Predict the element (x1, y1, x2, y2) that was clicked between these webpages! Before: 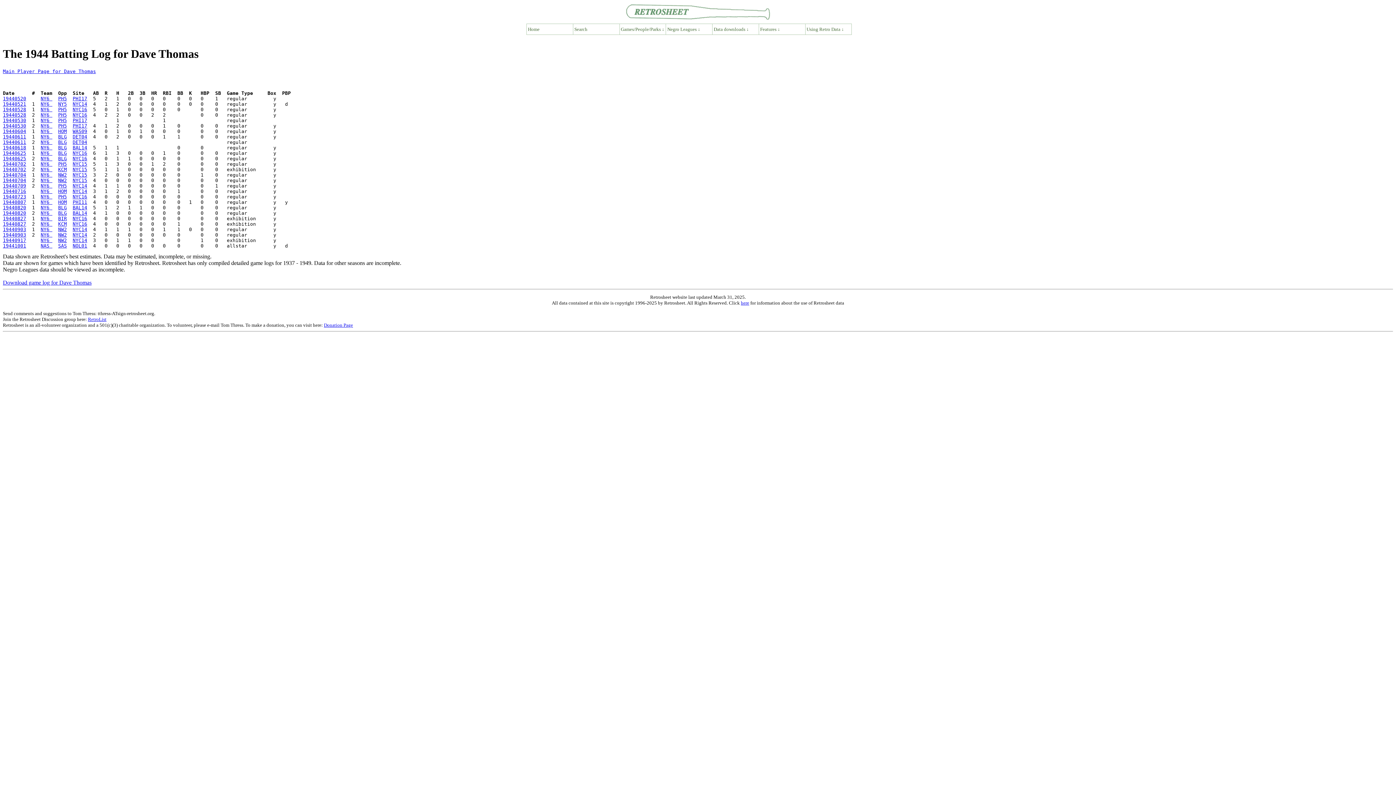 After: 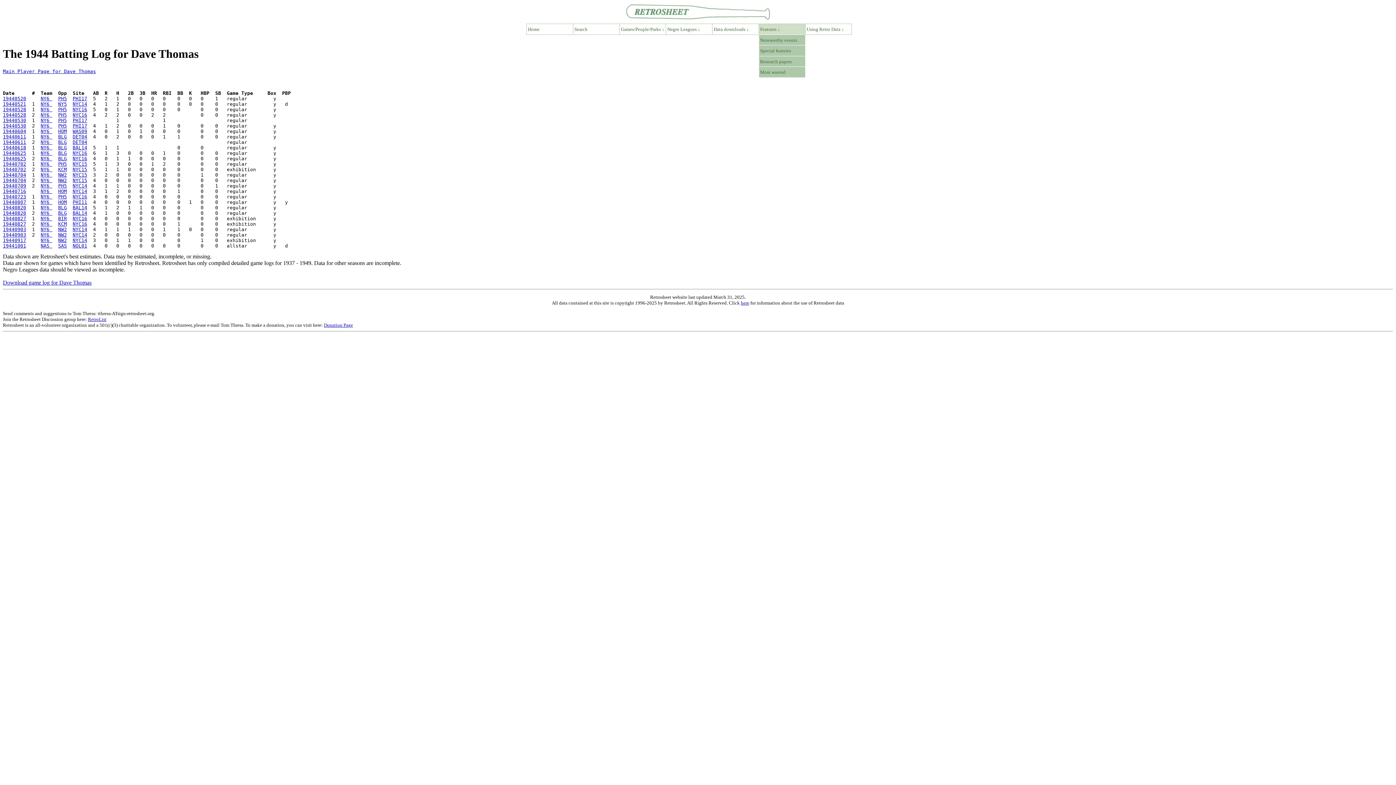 Action: label: Features ↓ bbox: (759, 24, 805, 34)